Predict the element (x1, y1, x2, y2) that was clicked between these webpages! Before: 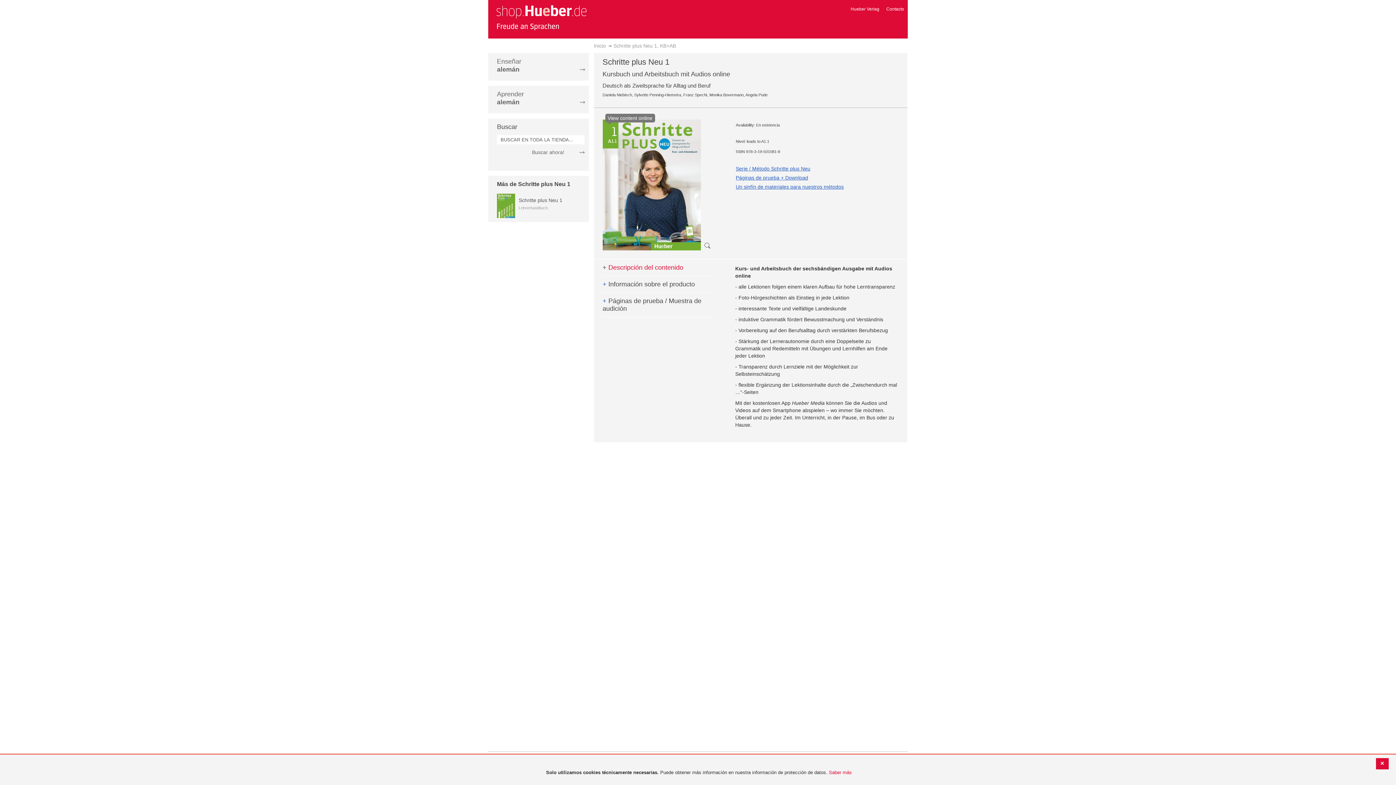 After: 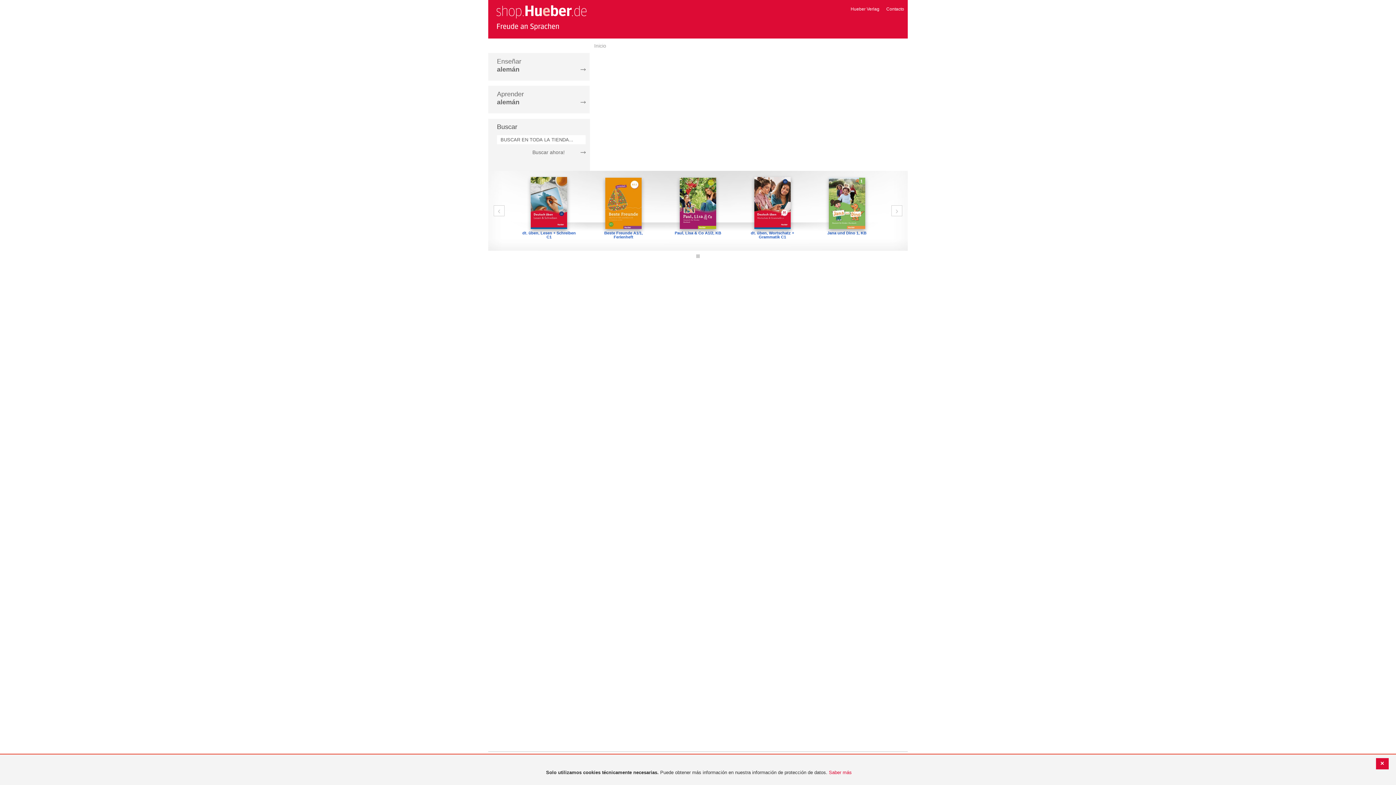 Action: label: store logo bbox: (494, 2, 588, 32)